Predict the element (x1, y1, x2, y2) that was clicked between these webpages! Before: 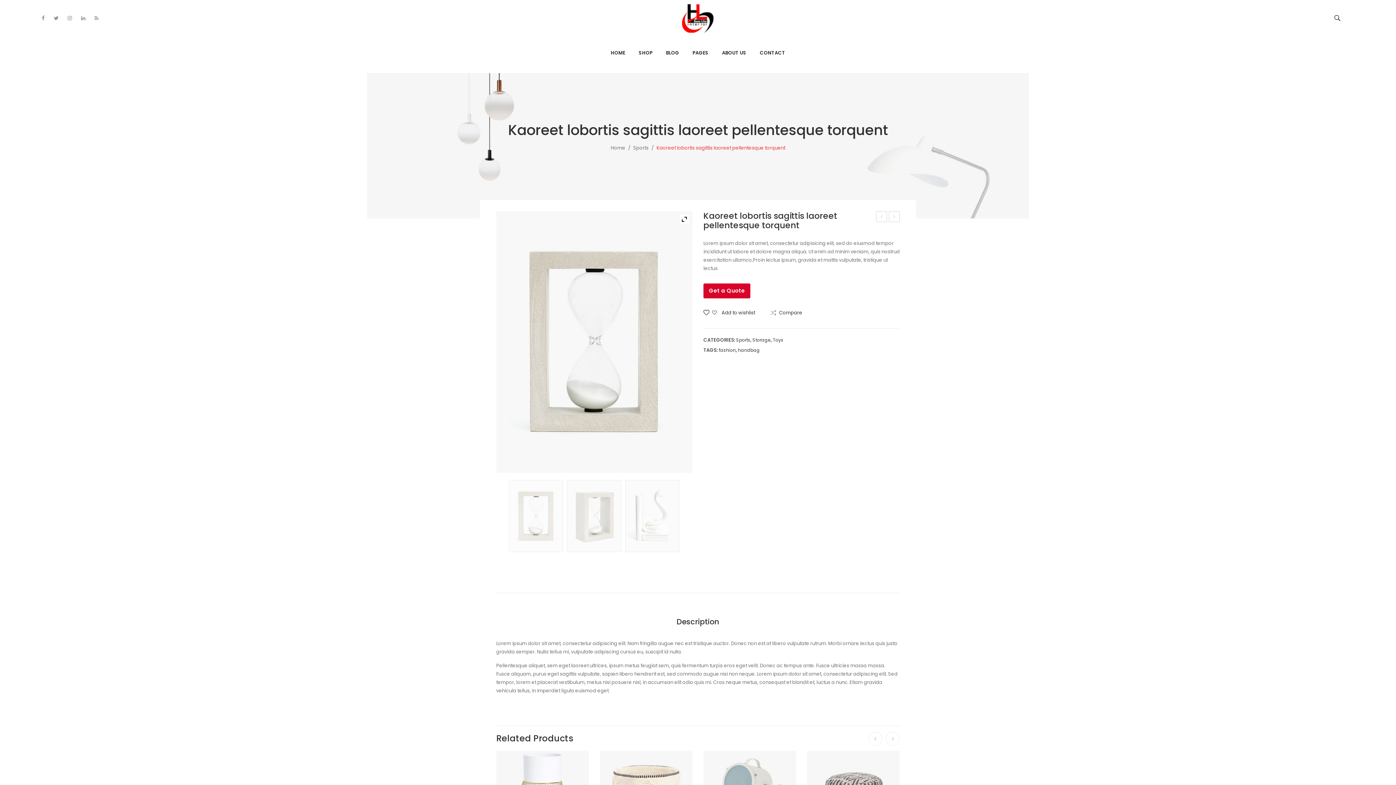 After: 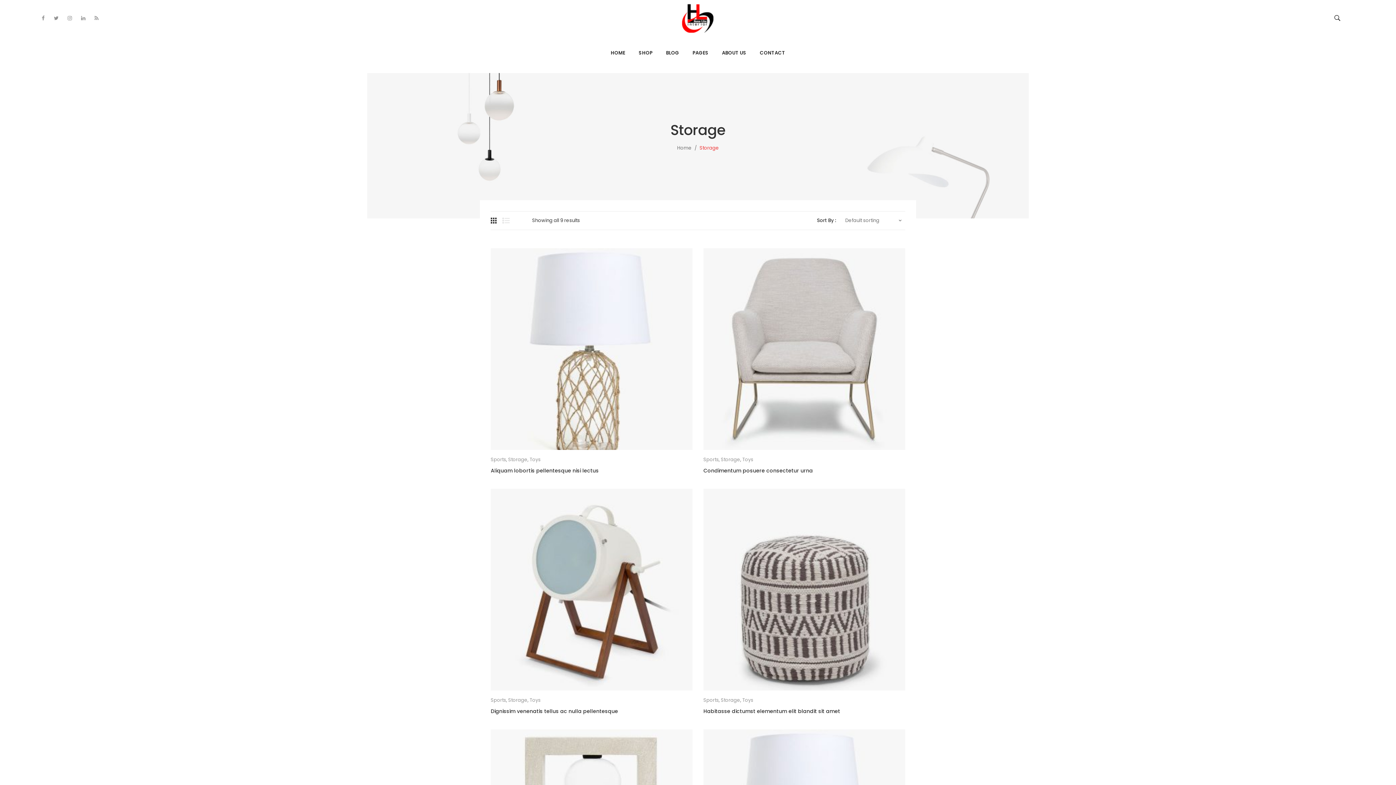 Action: bbox: (752, 336, 770, 343) label: Storage